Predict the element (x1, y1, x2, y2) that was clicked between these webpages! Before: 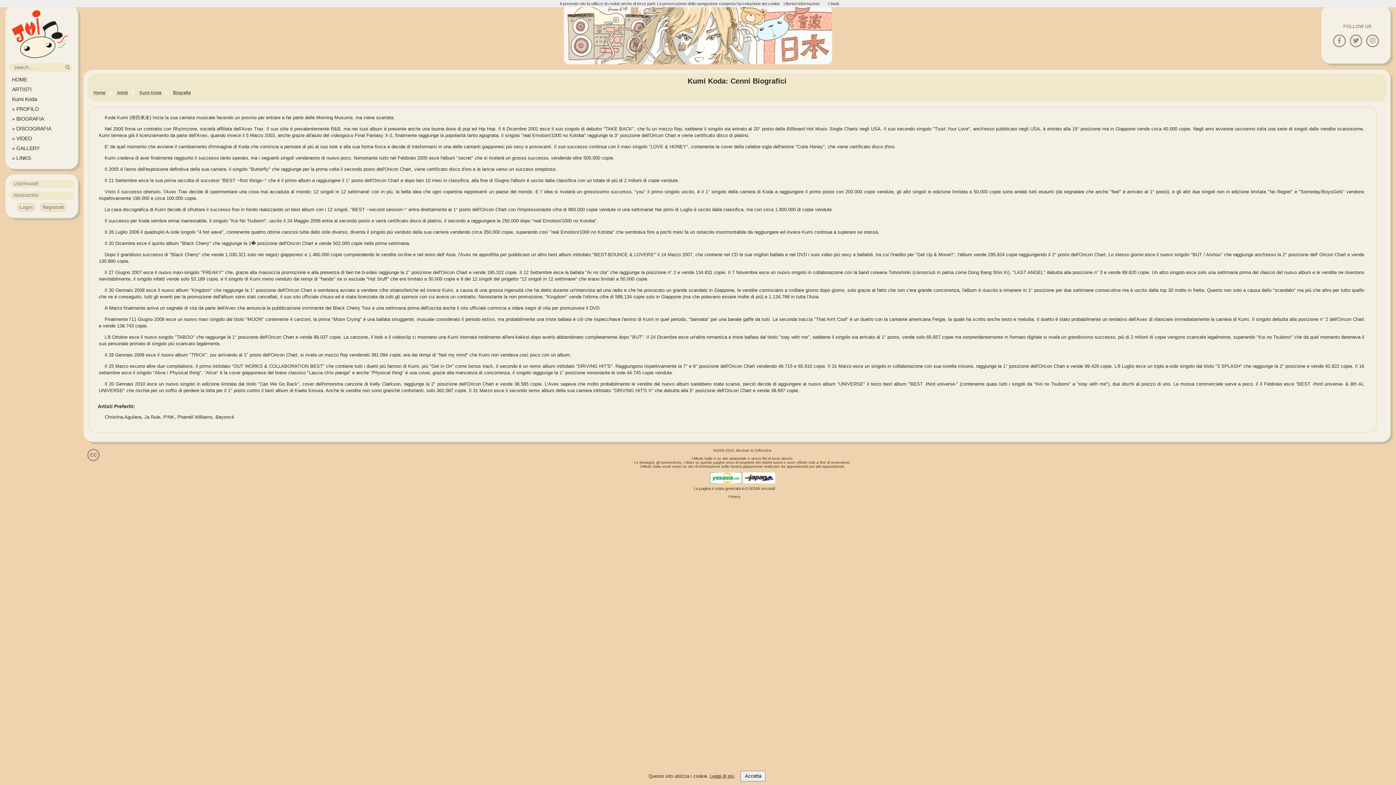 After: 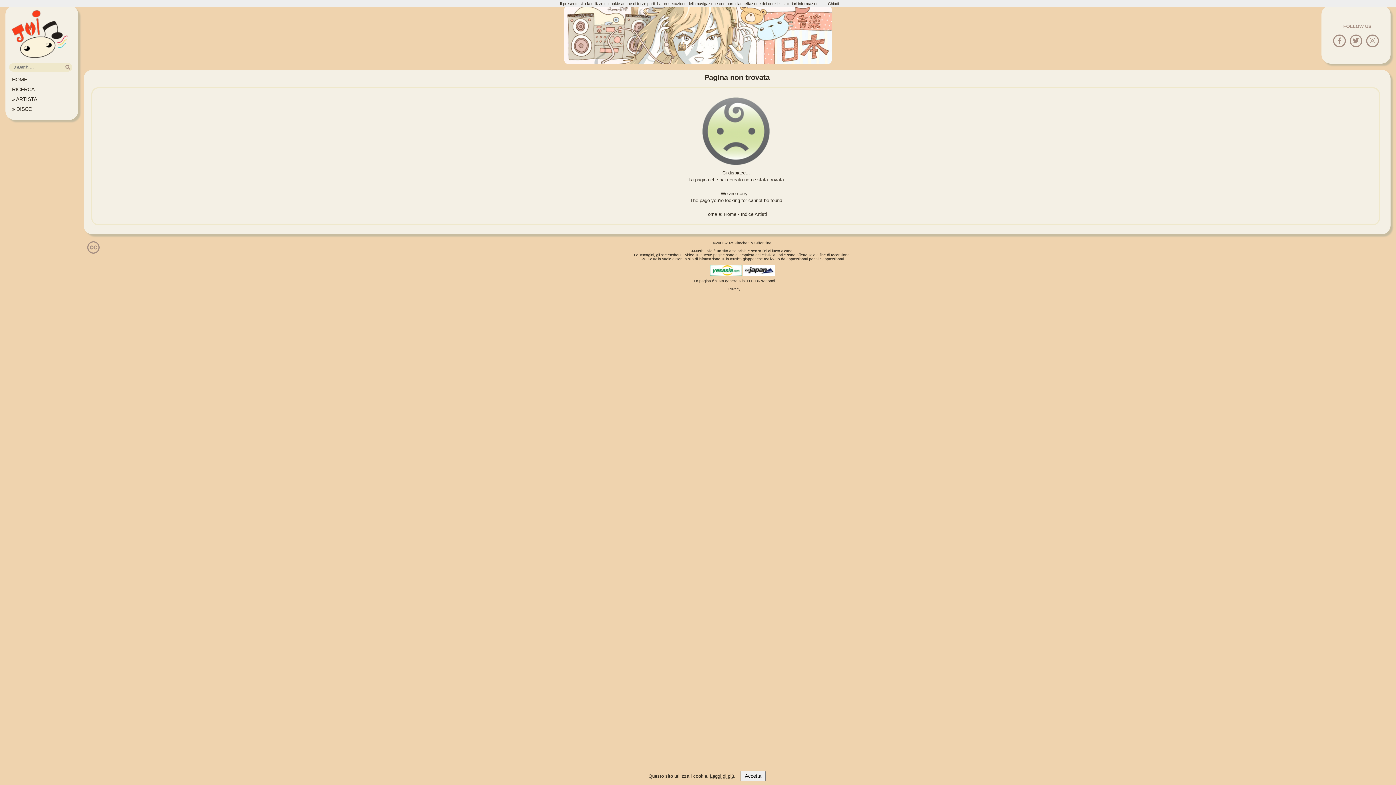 Action: bbox: (63, 63, 72, 71) label: search